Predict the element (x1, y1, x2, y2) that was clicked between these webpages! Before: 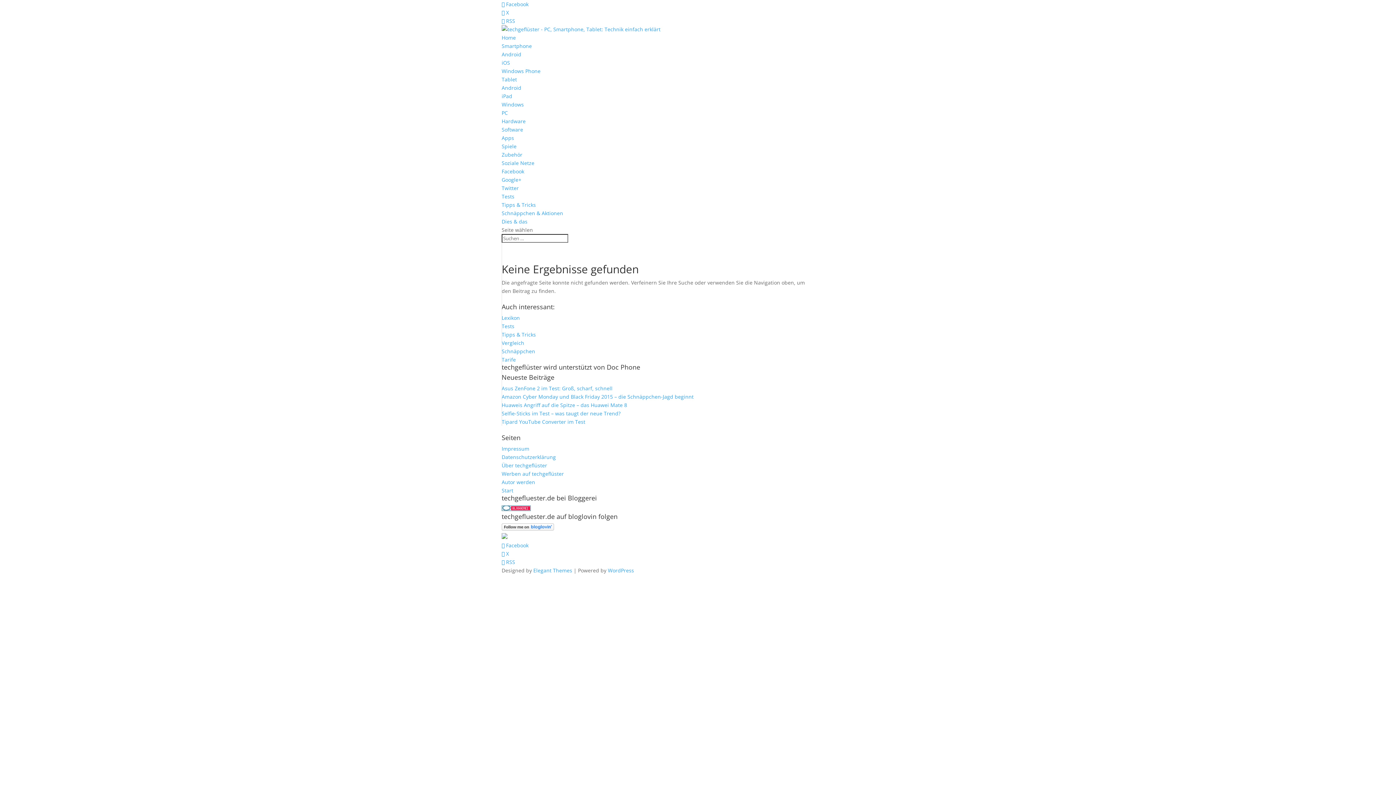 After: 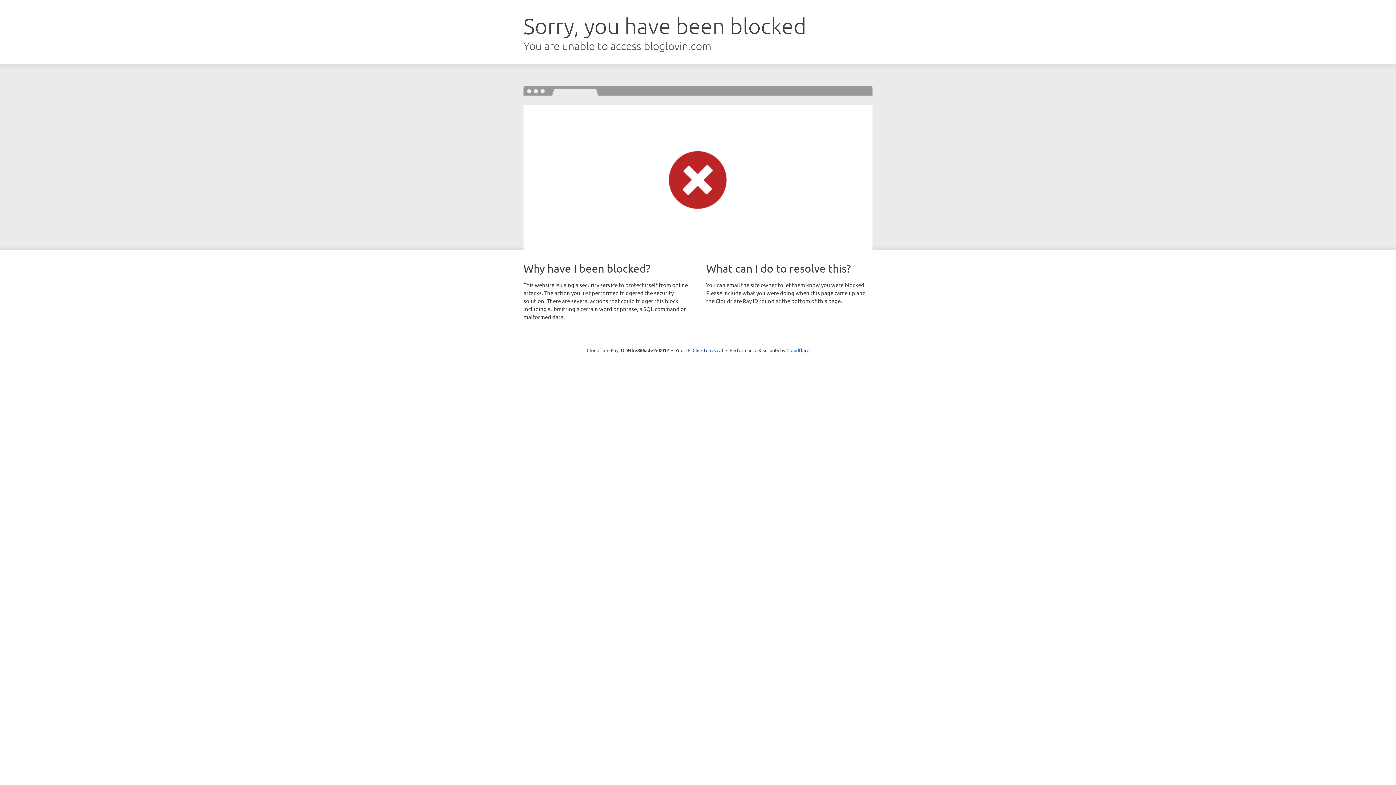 Action: bbox: (501, 533, 507, 540)